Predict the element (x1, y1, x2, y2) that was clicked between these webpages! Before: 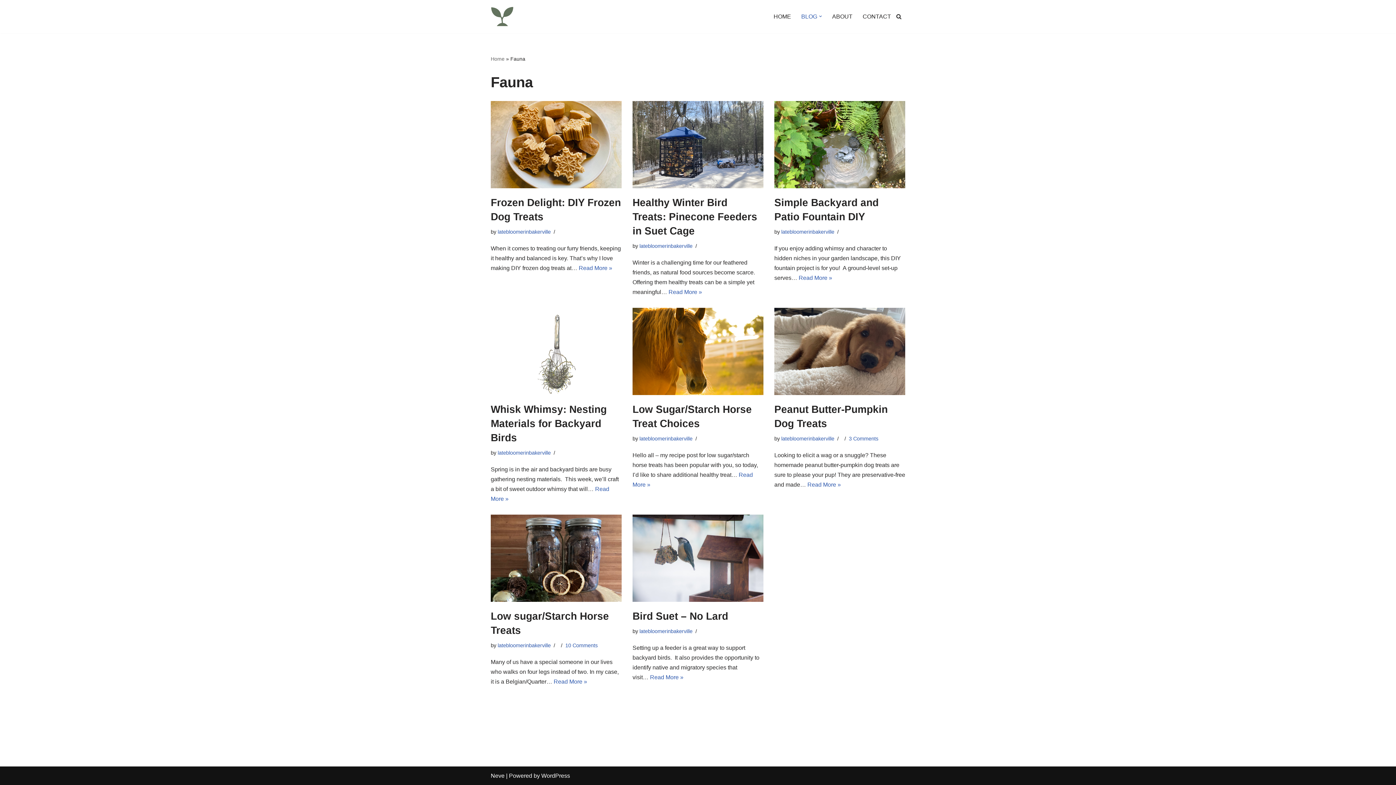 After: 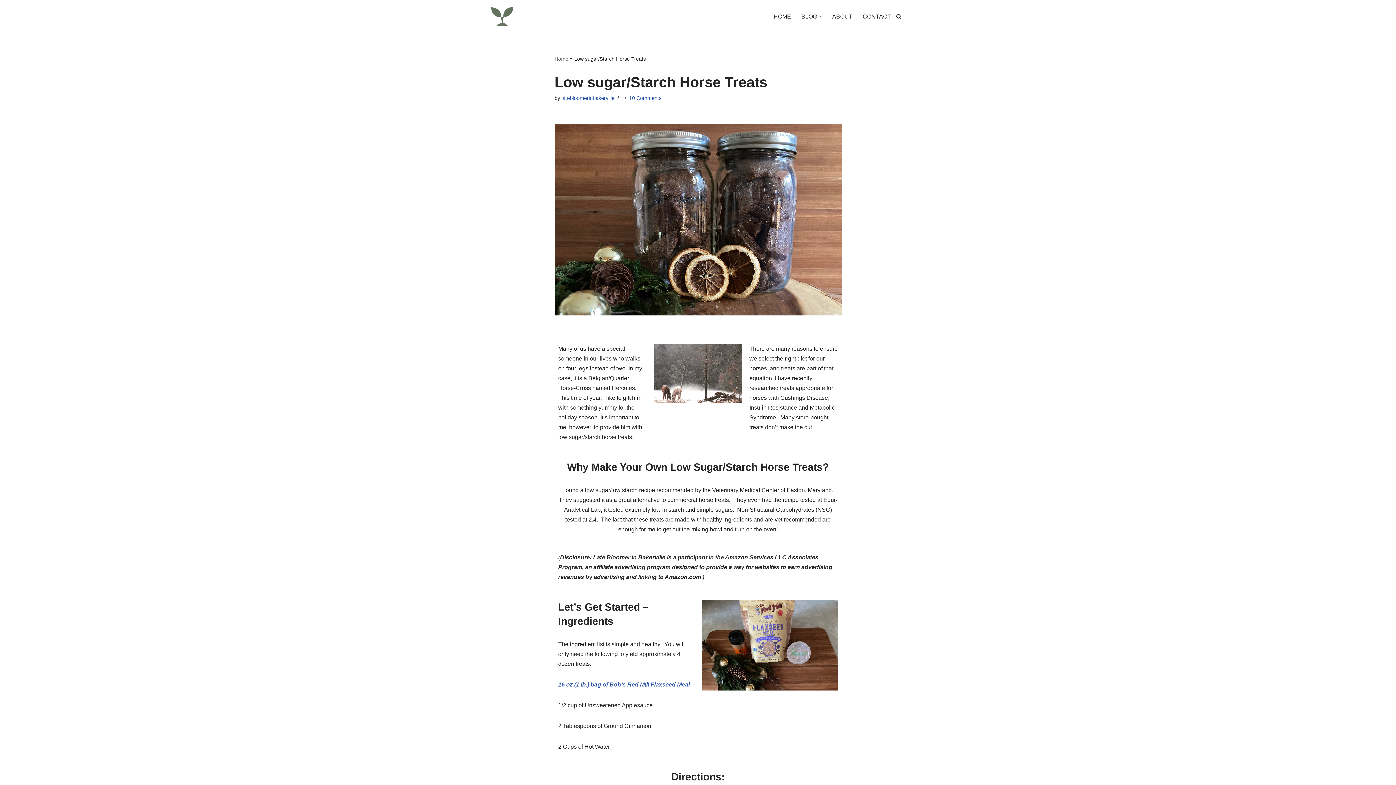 Action: bbox: (490, 514, 621, 602)